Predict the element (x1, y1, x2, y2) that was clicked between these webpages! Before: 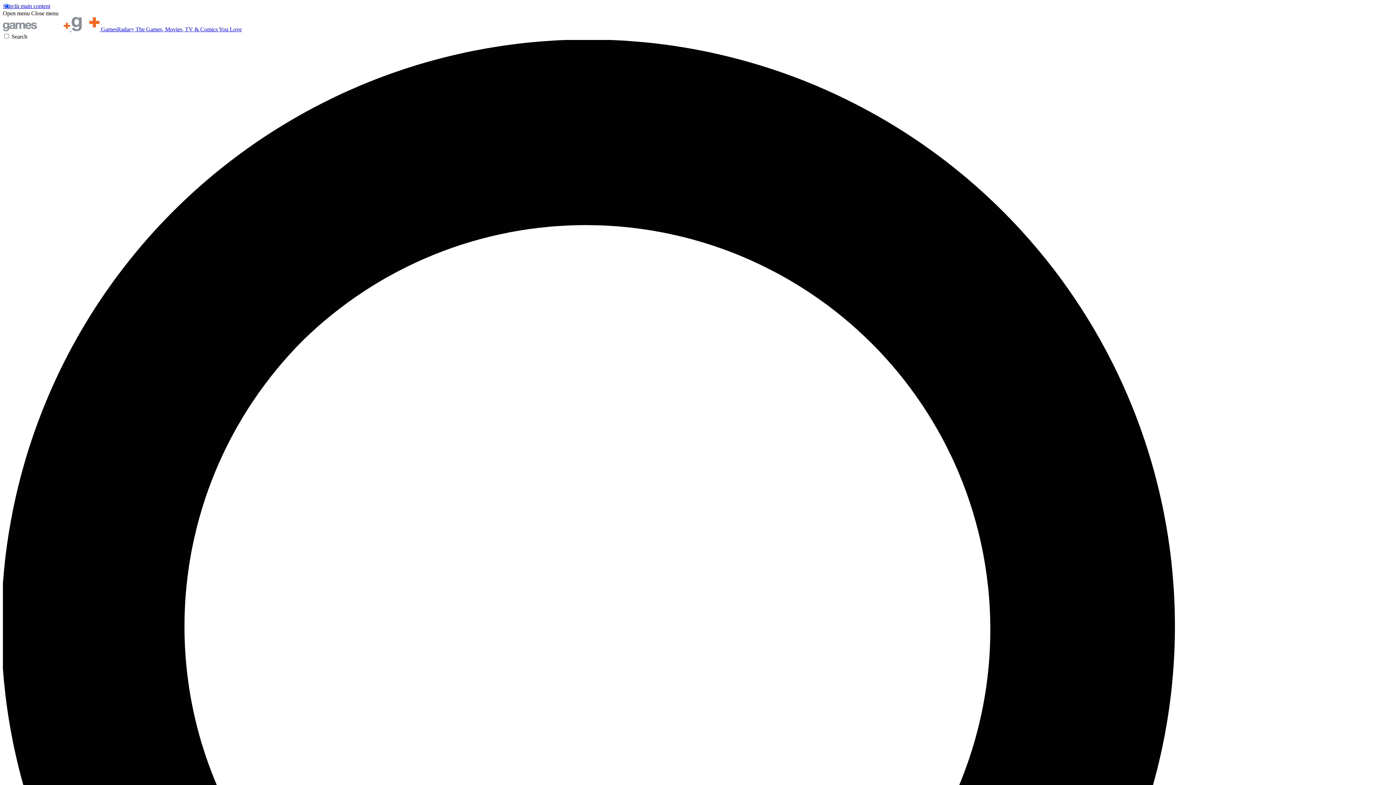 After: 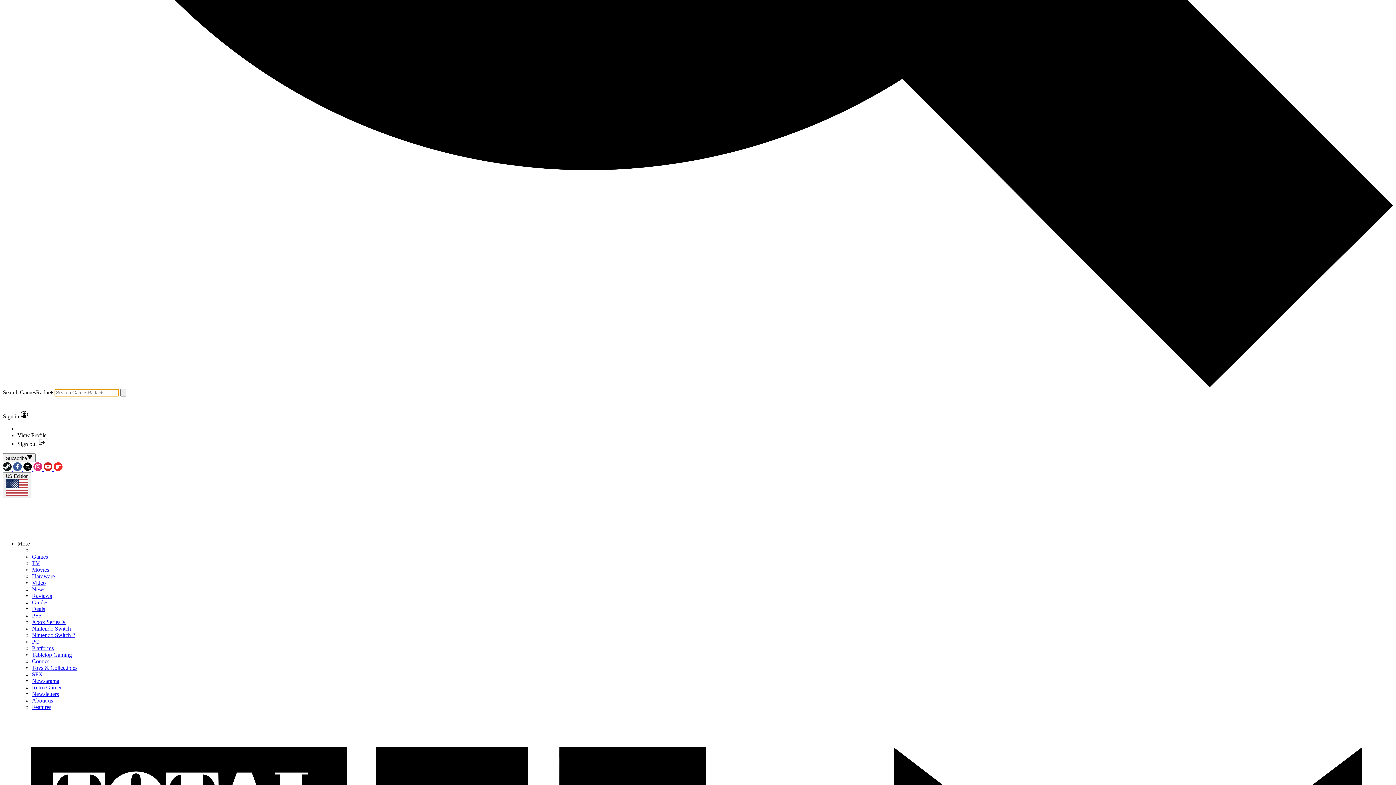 Action: bbox: (2, 33, 1393, 1431) label: Search